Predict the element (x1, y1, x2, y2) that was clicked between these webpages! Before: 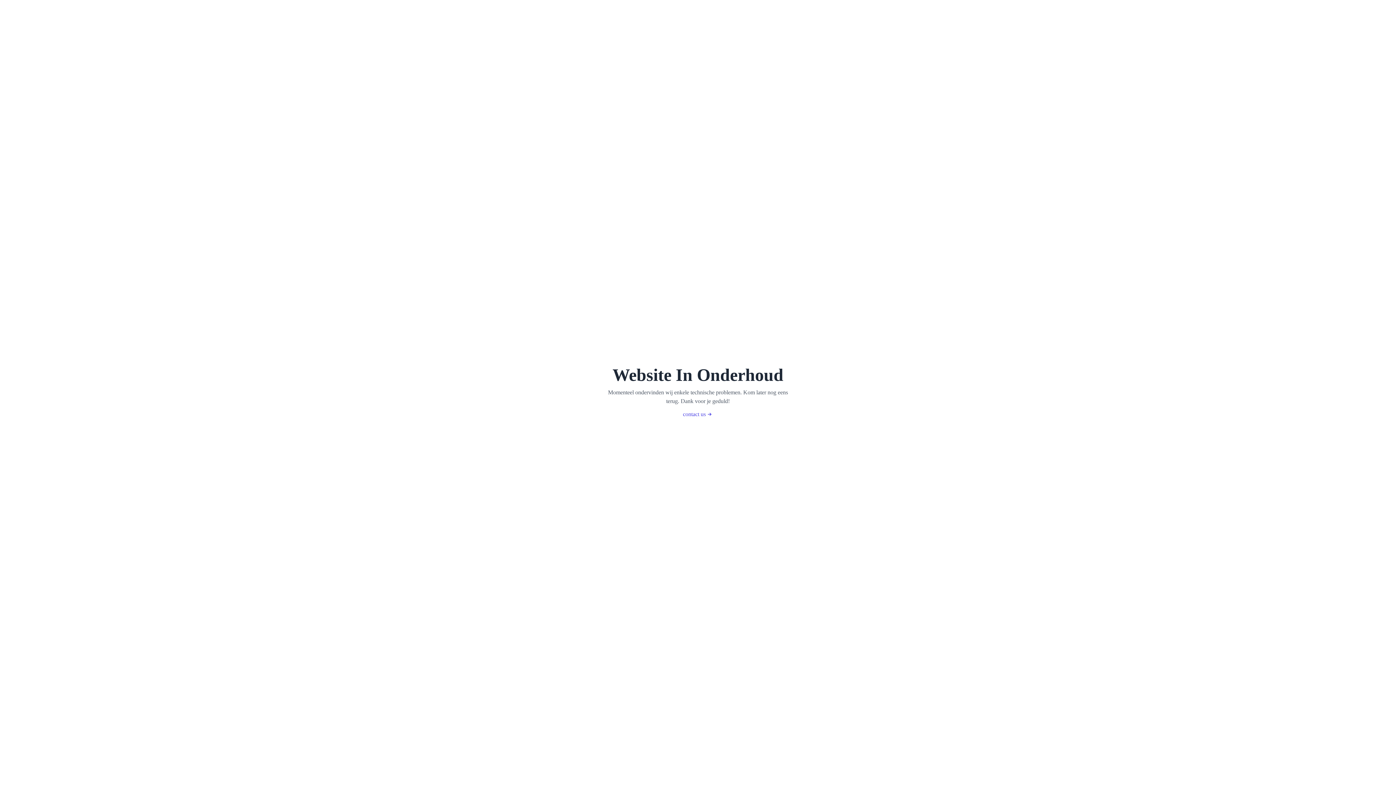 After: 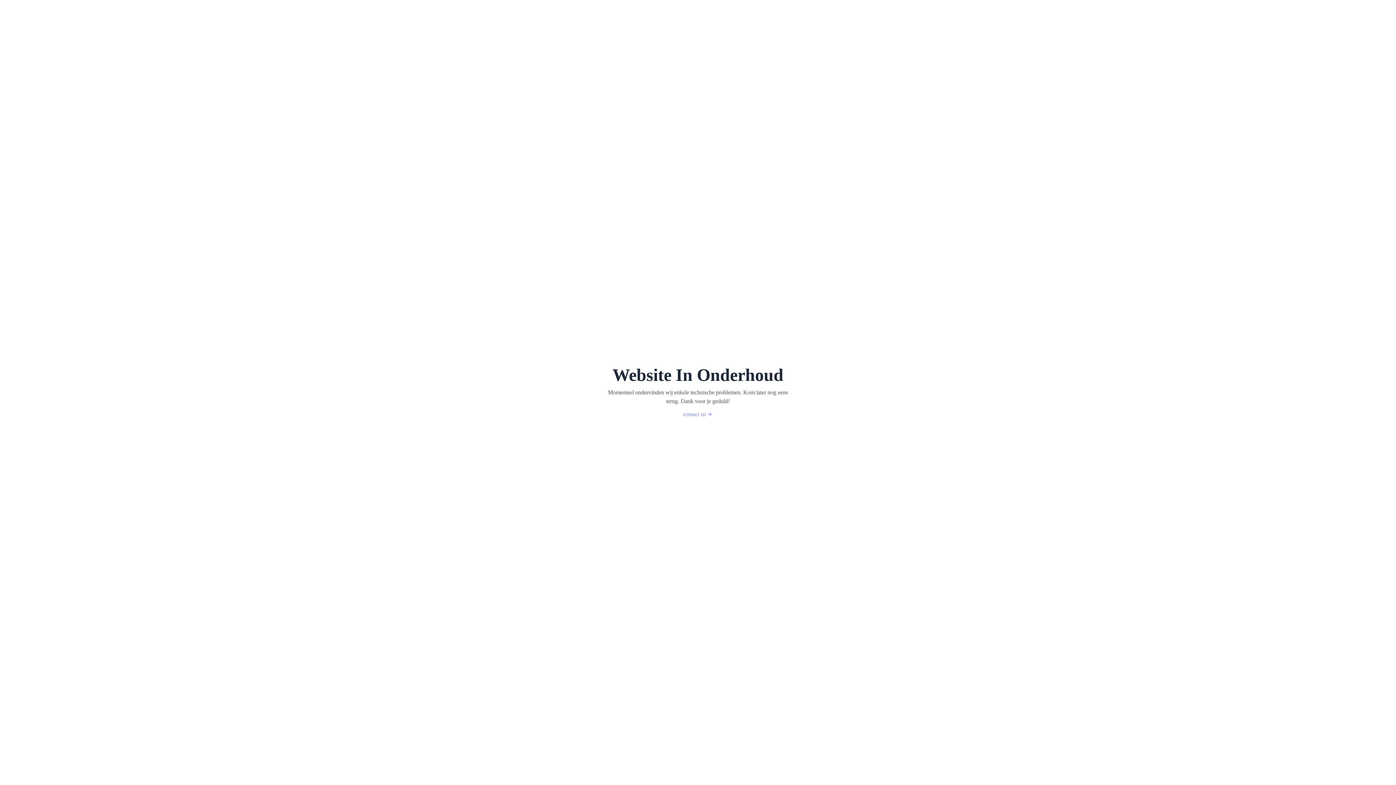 Action: bbox: (683, 410, 713, 418) label: contact us